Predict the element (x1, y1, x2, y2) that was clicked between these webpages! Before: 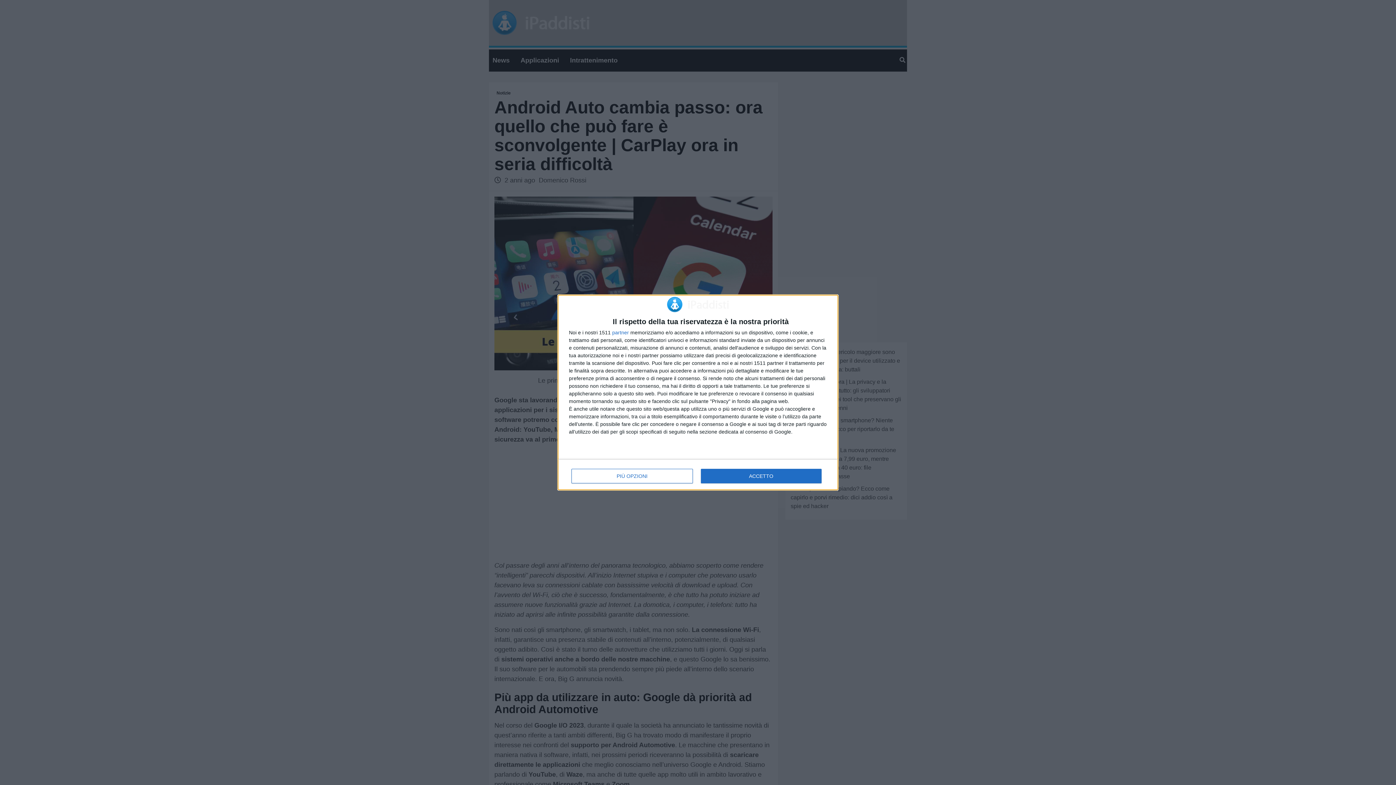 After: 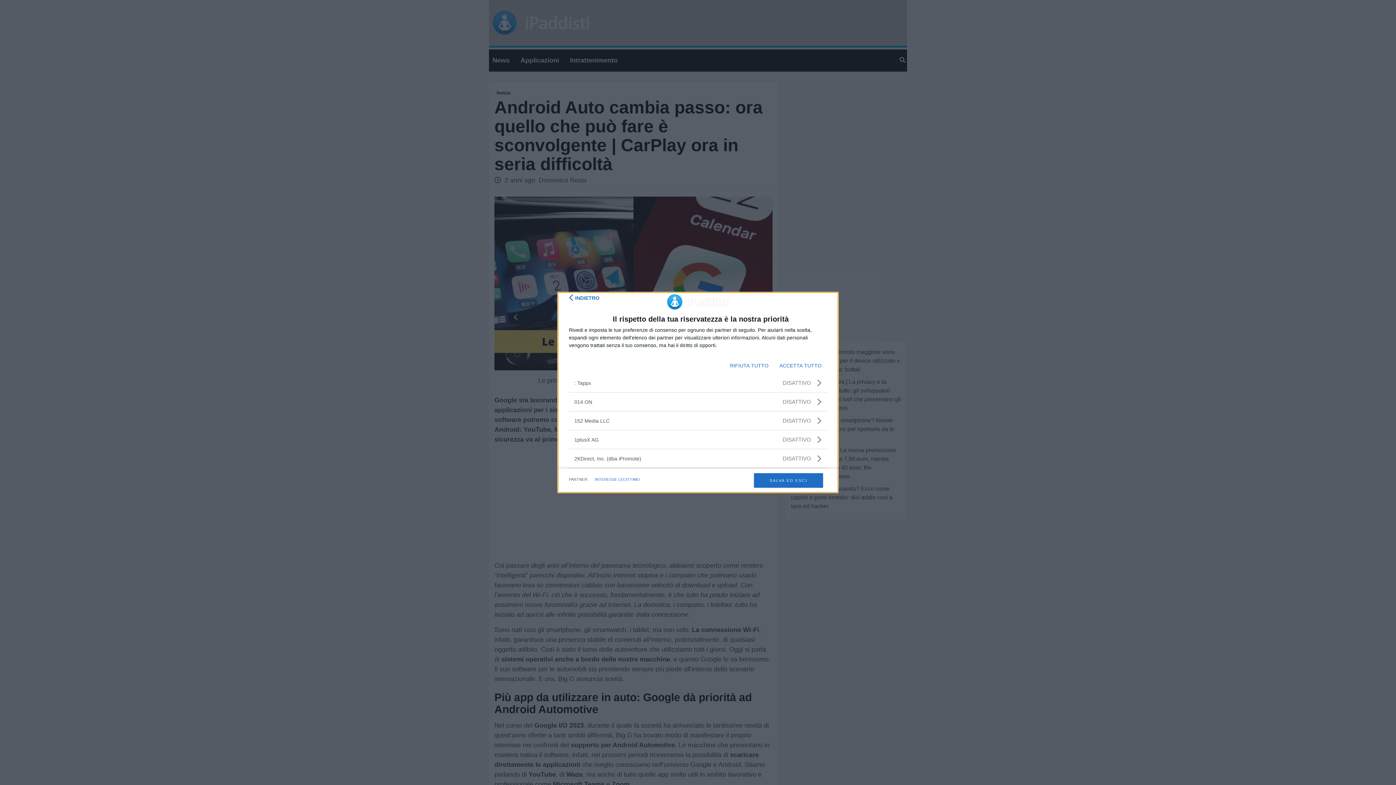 Action: label: partner bbox: (612, 330, 629, 335)